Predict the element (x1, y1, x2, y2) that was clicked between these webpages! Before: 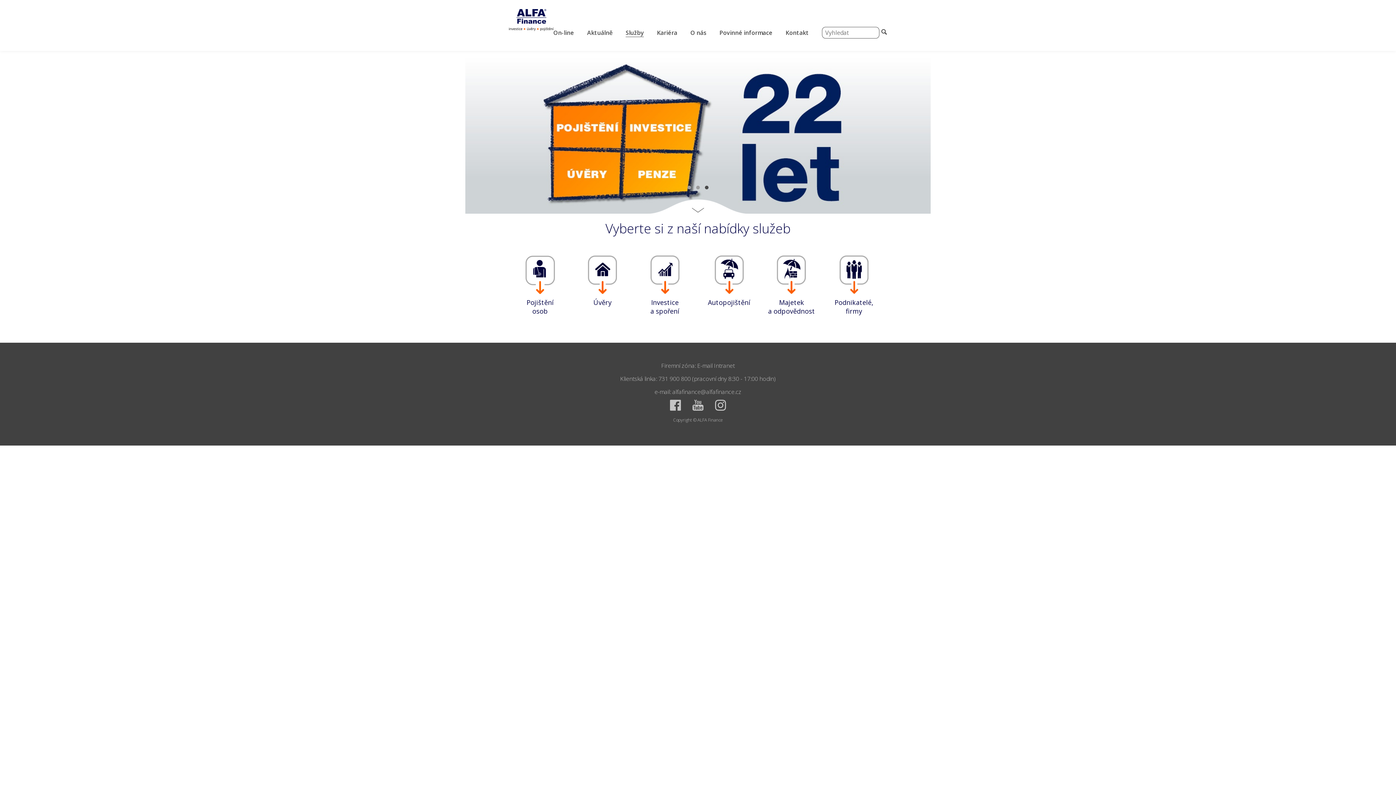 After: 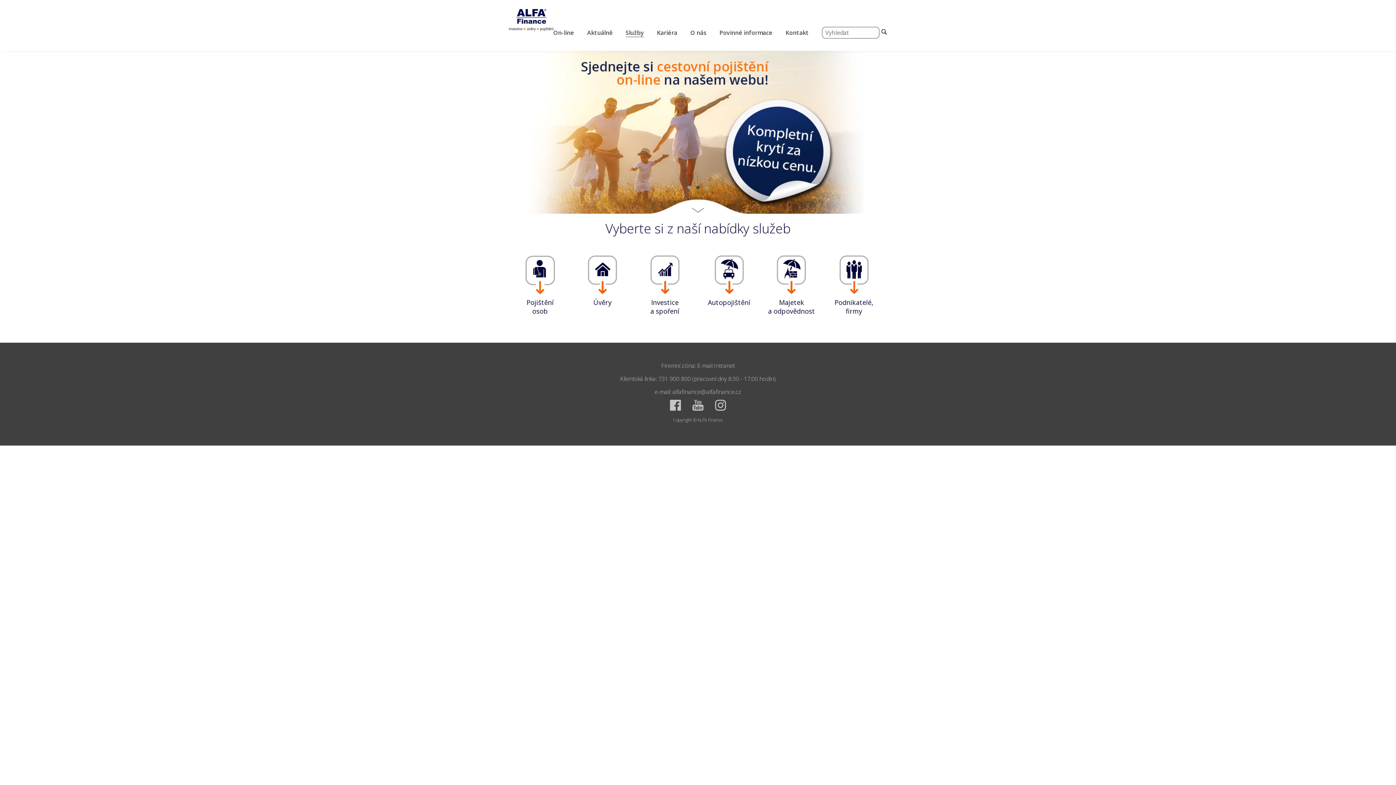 Action: label: 2 bbox: (693, 183, 702, 192)